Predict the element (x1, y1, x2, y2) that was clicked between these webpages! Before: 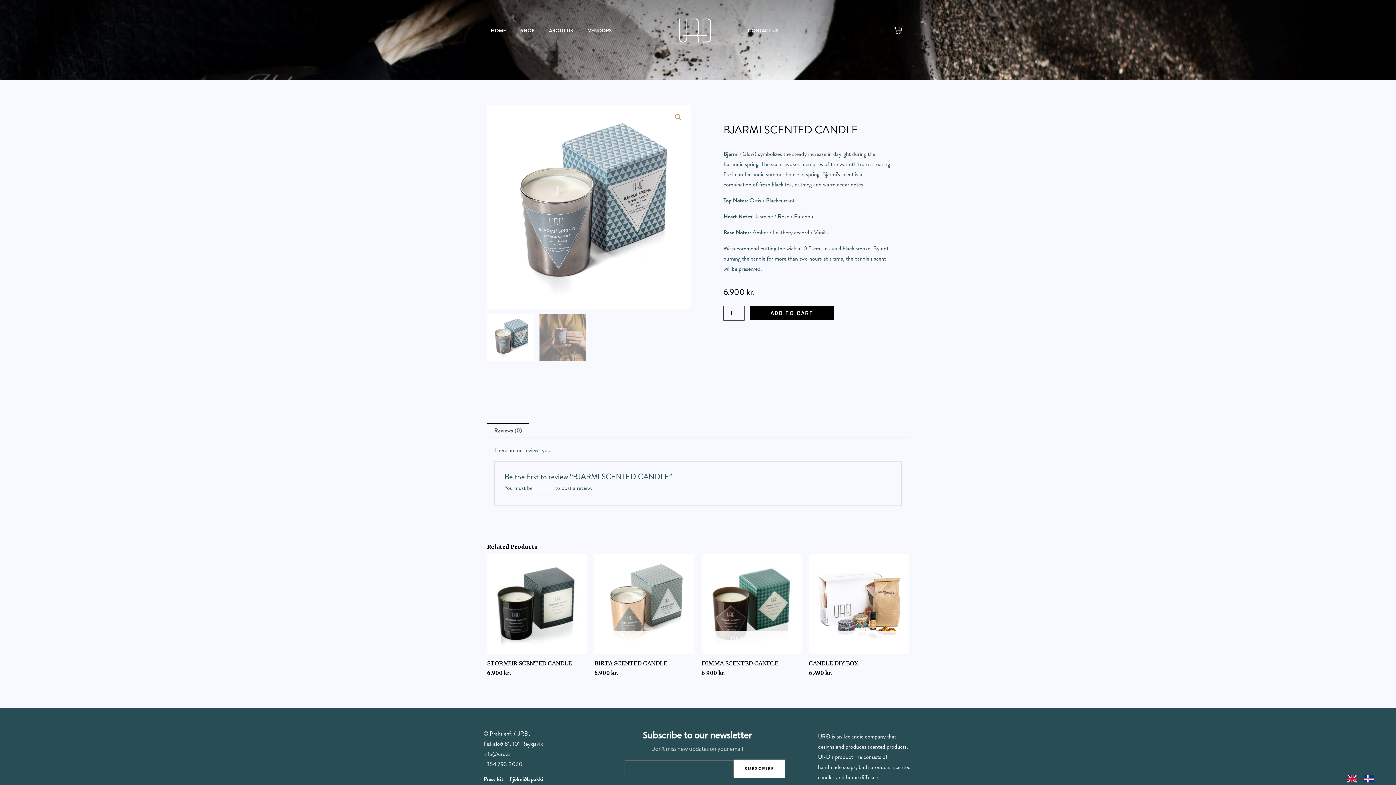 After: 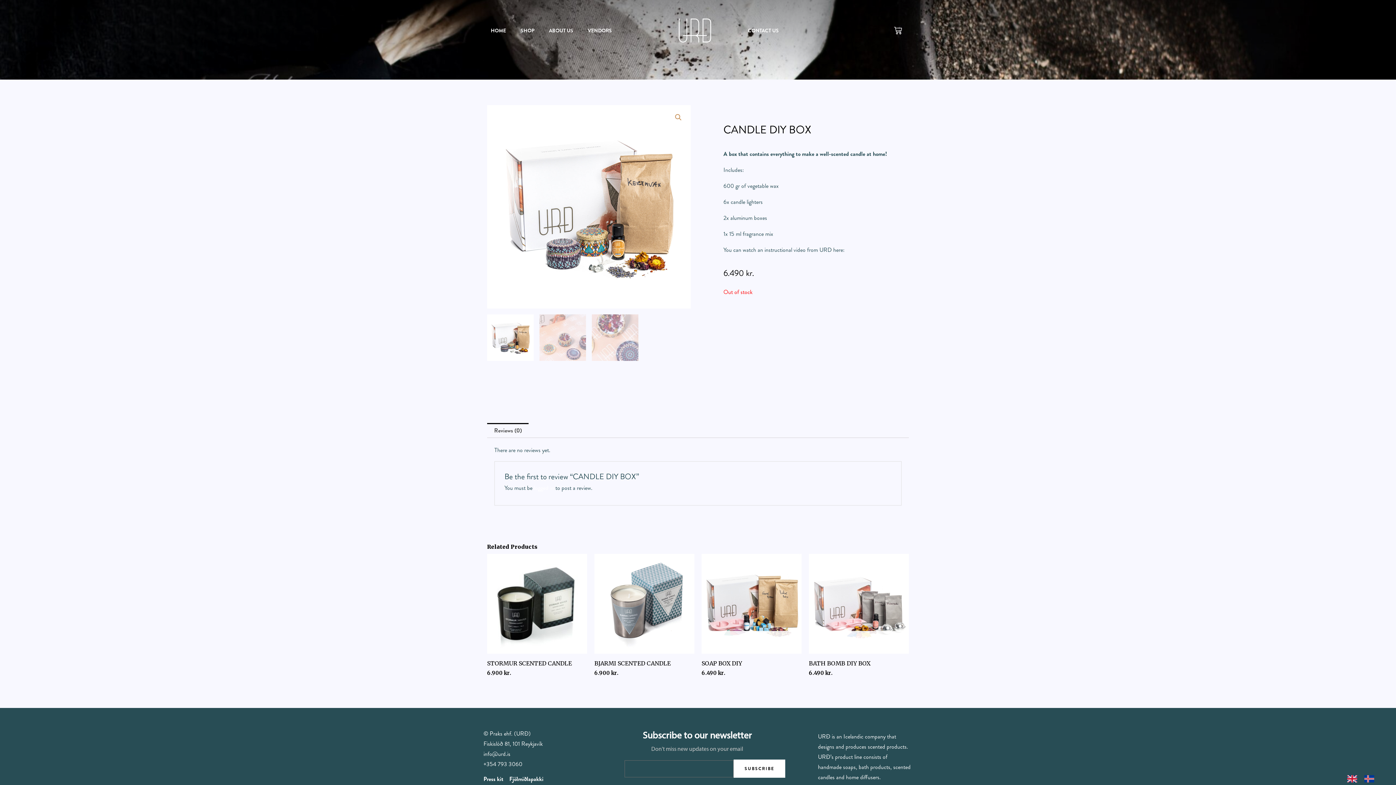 Action: label: OUT OF STOCK bbox: (809, 554, 909, 654)